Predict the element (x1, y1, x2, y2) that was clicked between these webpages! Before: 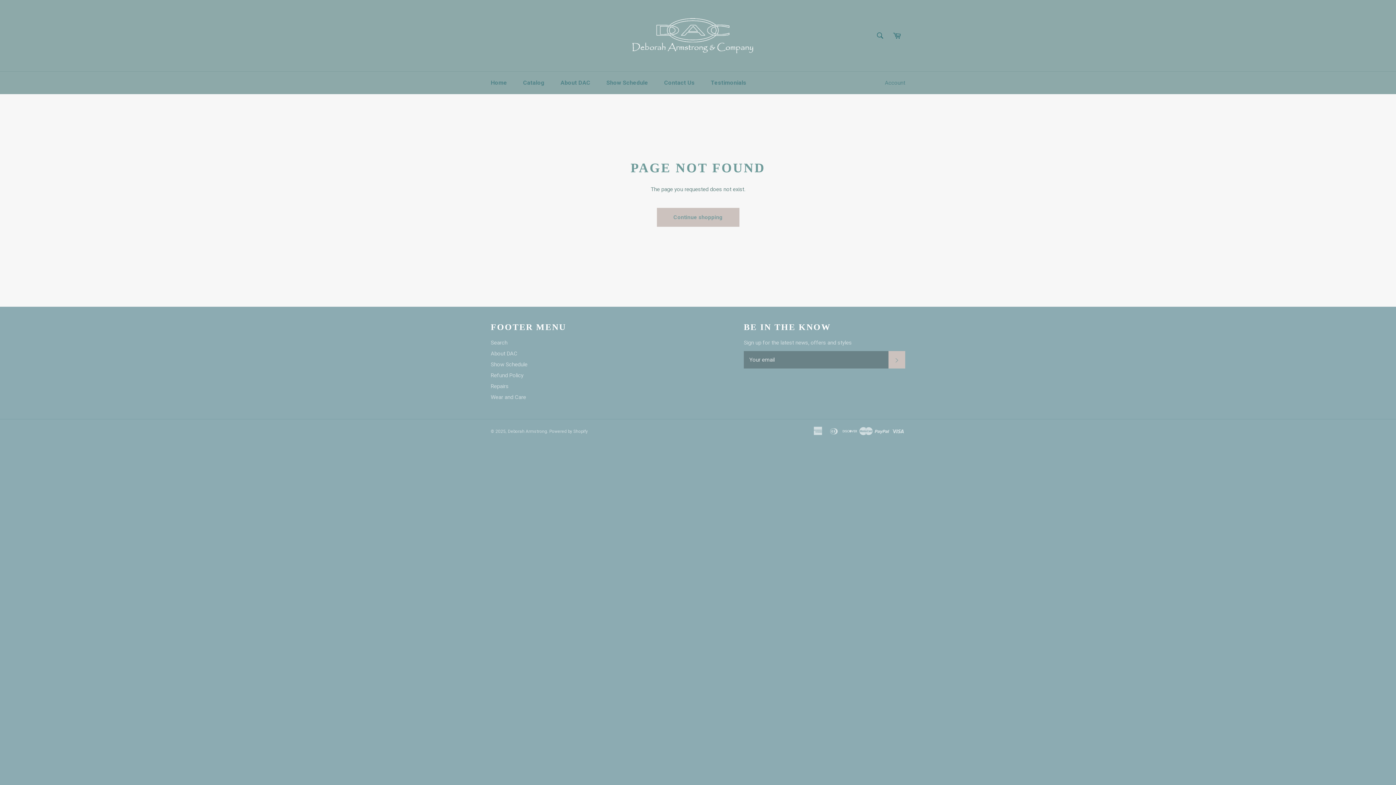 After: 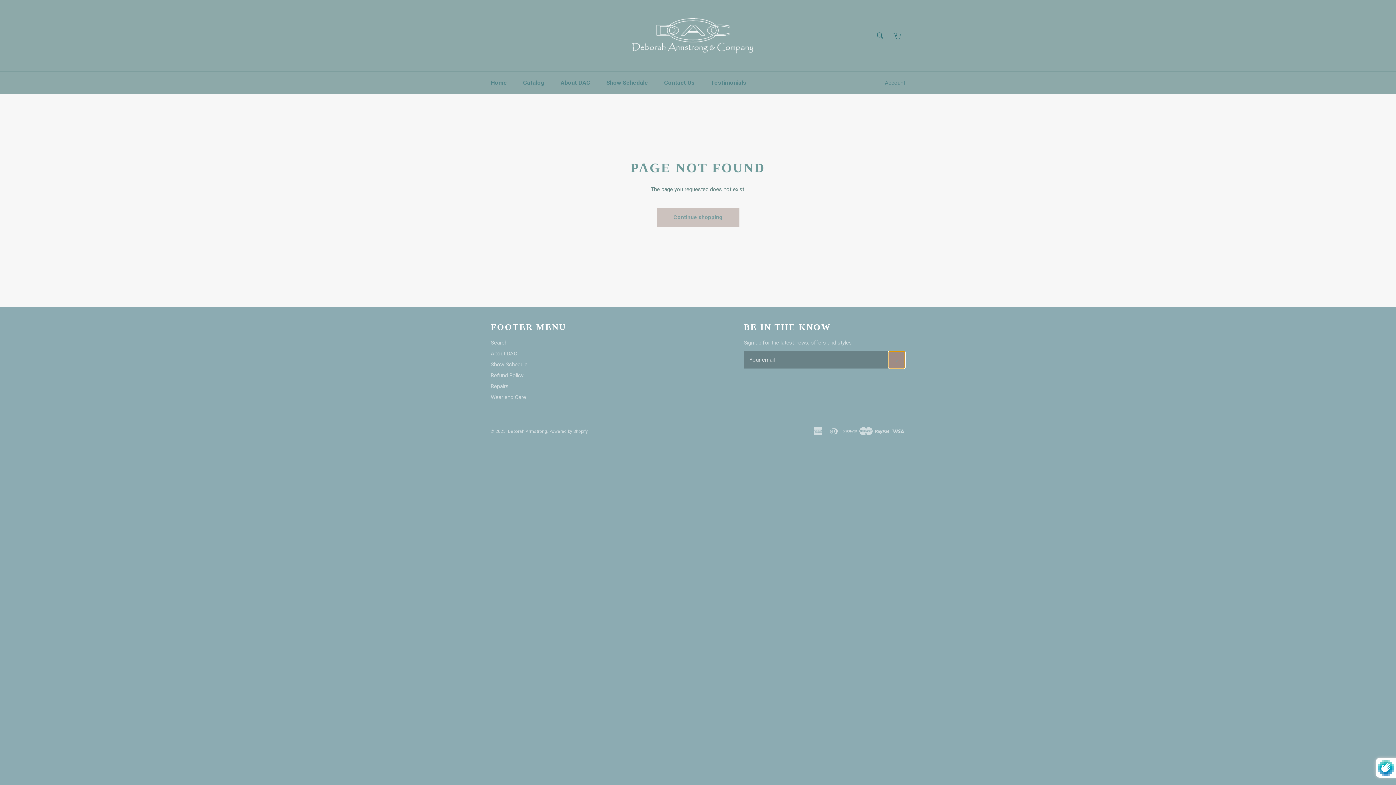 Action: bbox: (888, 351, 905, 368) label: Subscribe